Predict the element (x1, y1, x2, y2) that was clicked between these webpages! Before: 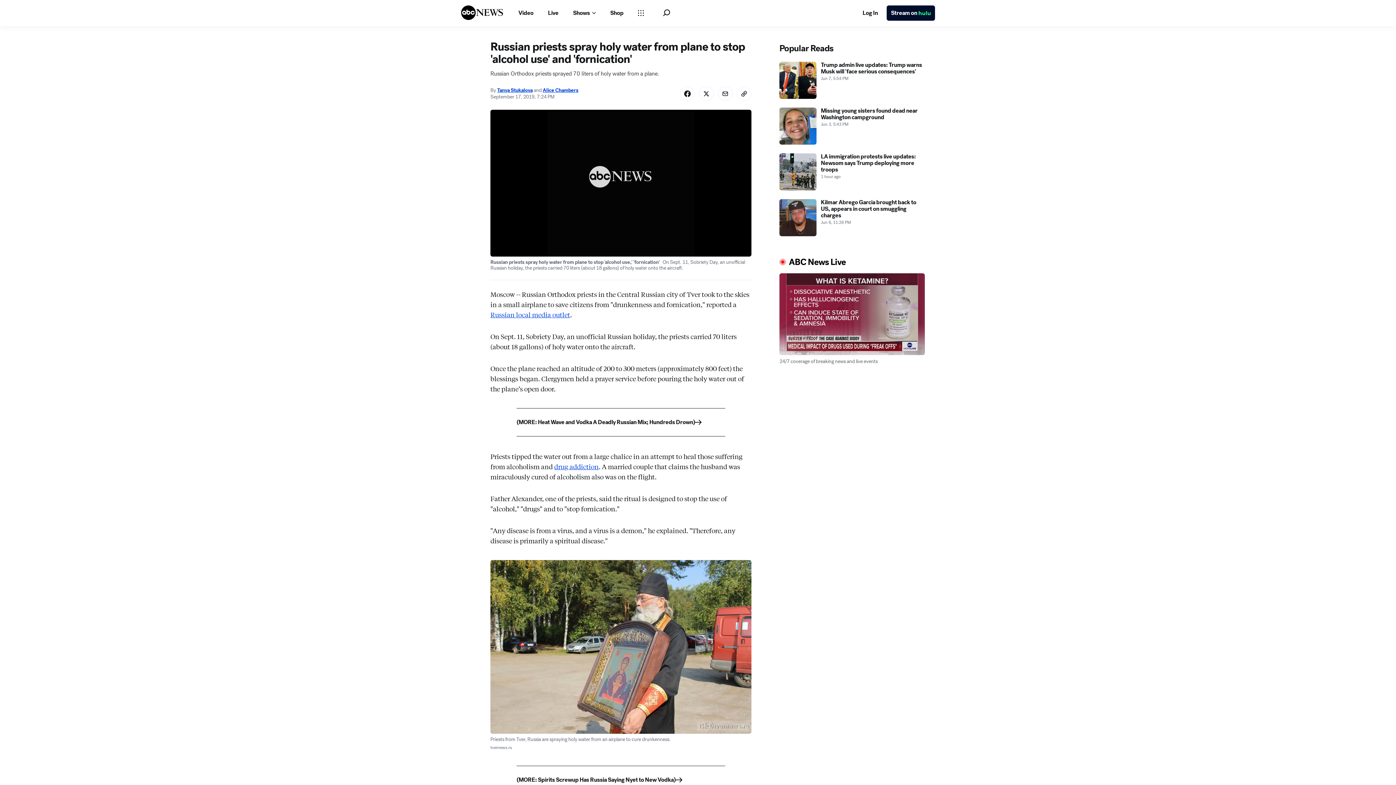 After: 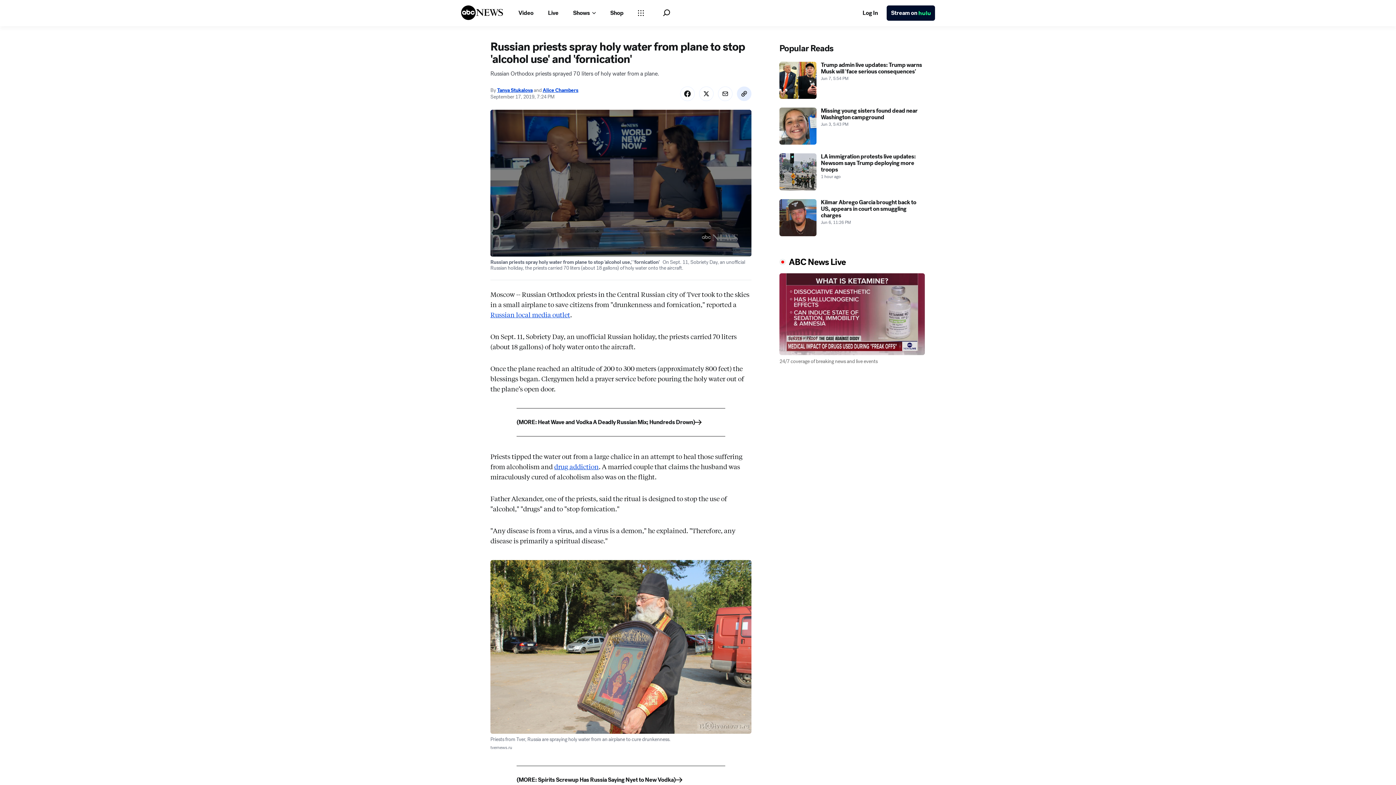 Action: bbox: (737, 119, 751, 133) label: Copy Link